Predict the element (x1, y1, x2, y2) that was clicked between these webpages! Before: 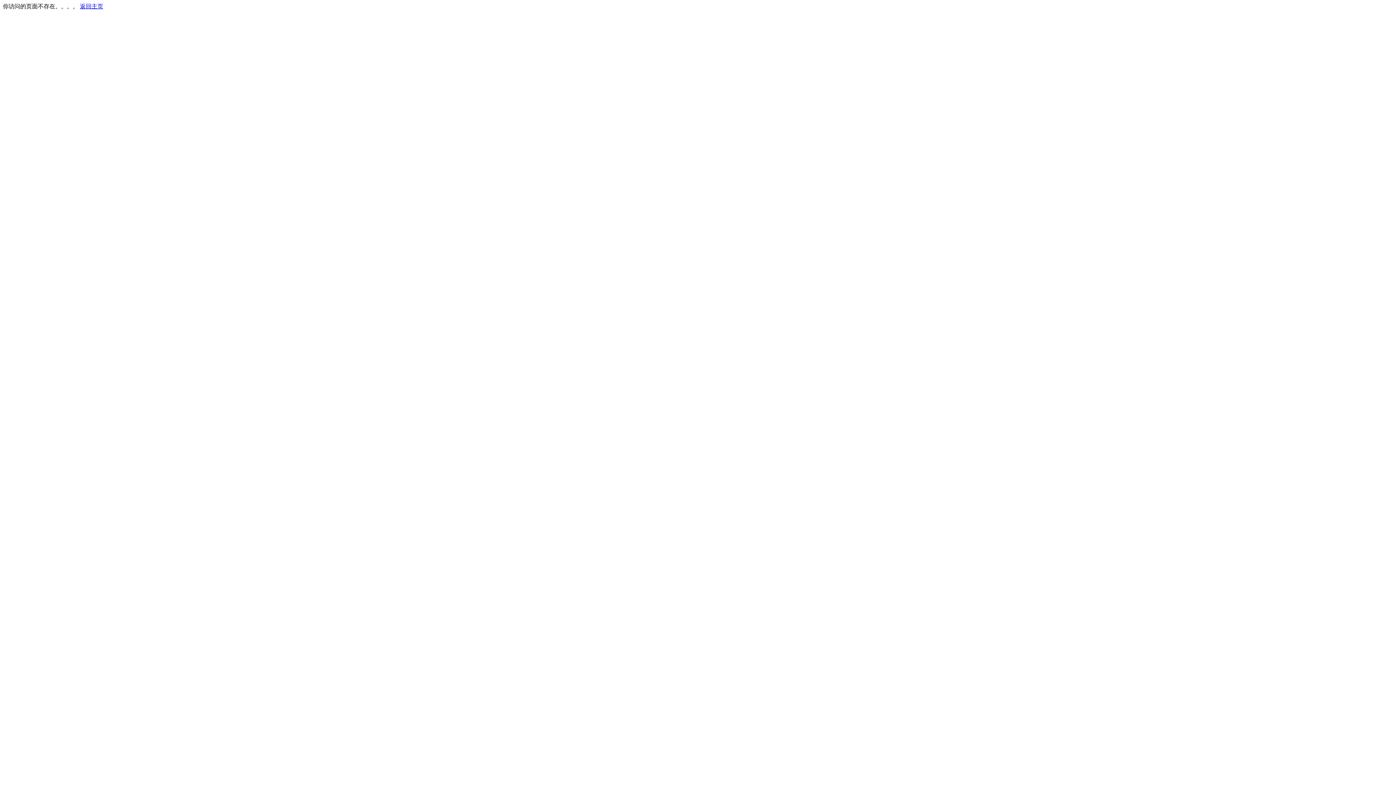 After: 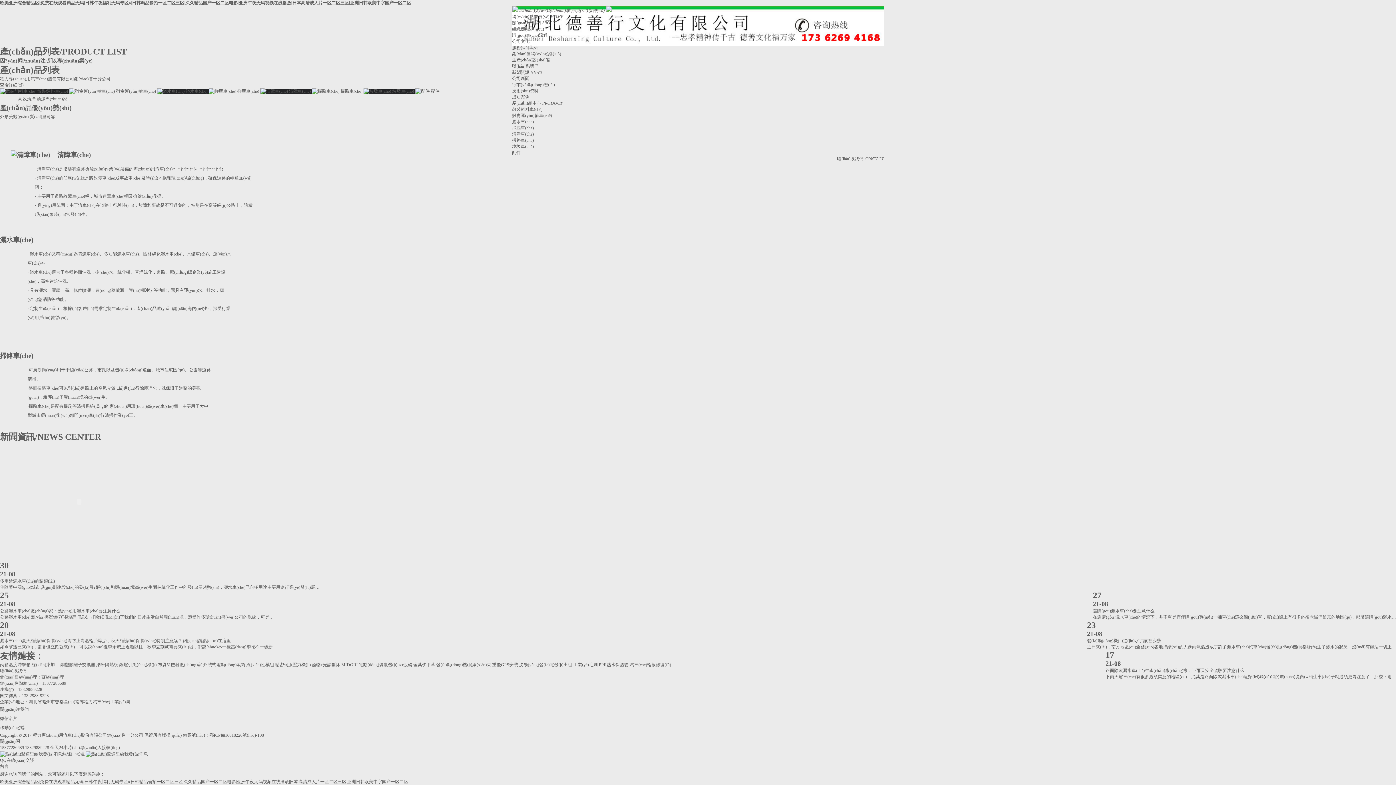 Action: label: 返回主页 bbox: (80, 3, 103, 9)